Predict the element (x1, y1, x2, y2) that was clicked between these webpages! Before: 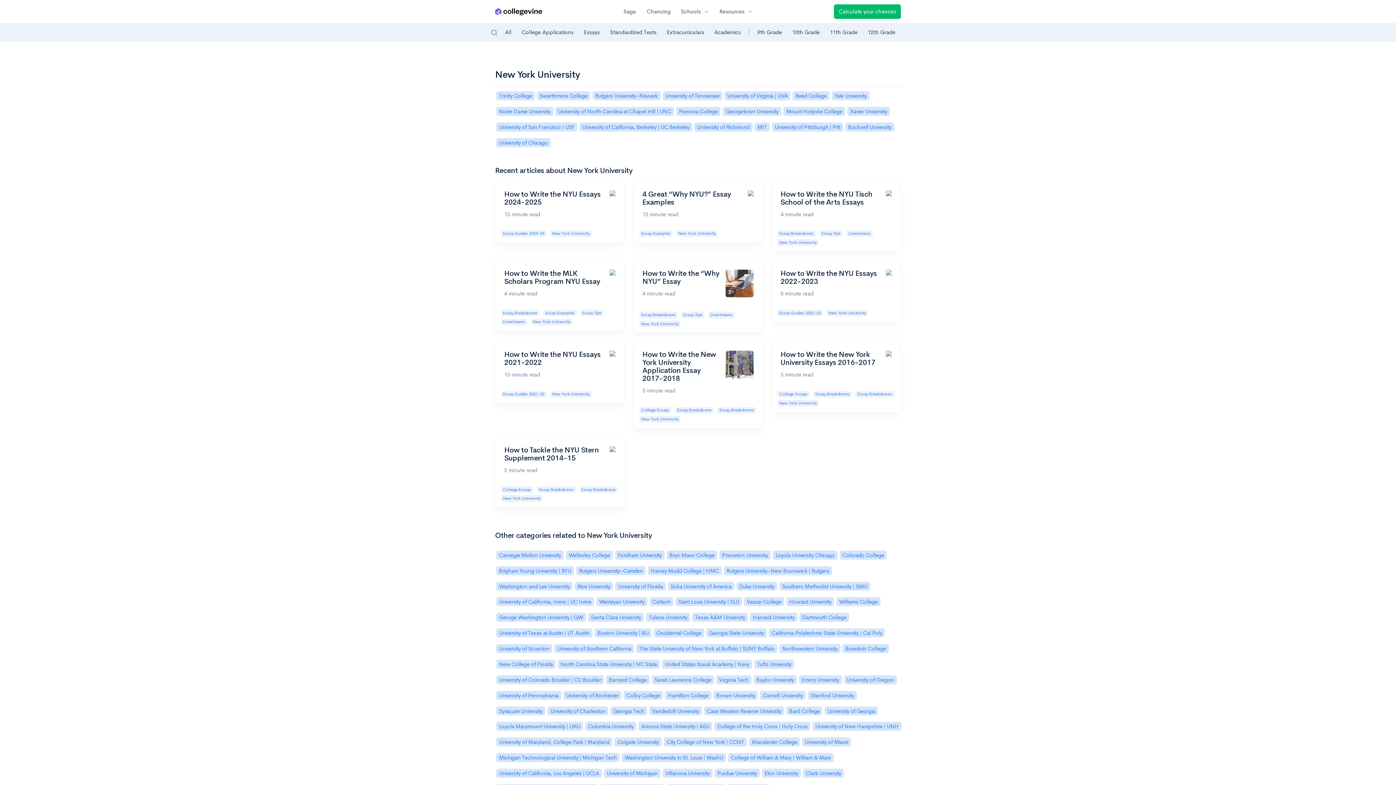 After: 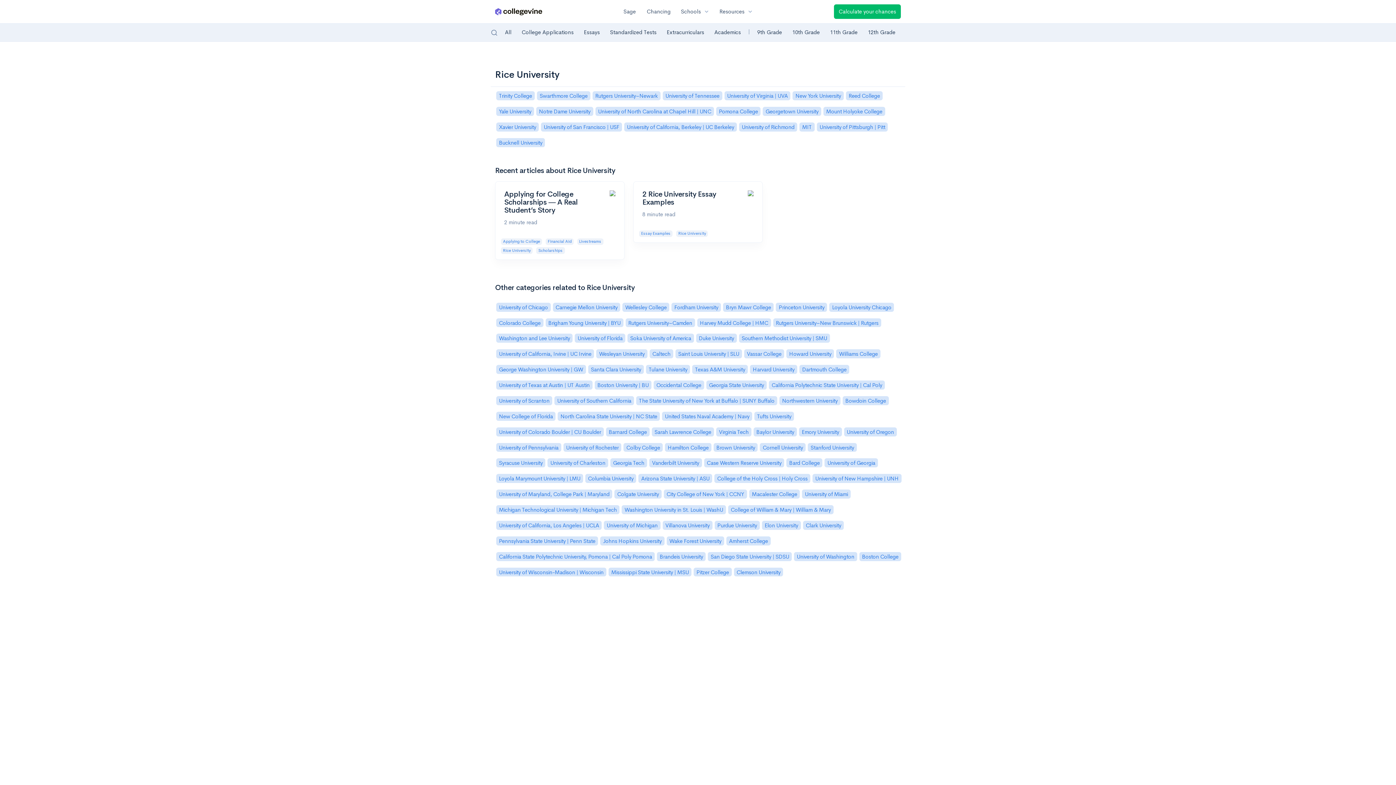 Action: bbox: (575, 582, 615, 597) label: Rice University